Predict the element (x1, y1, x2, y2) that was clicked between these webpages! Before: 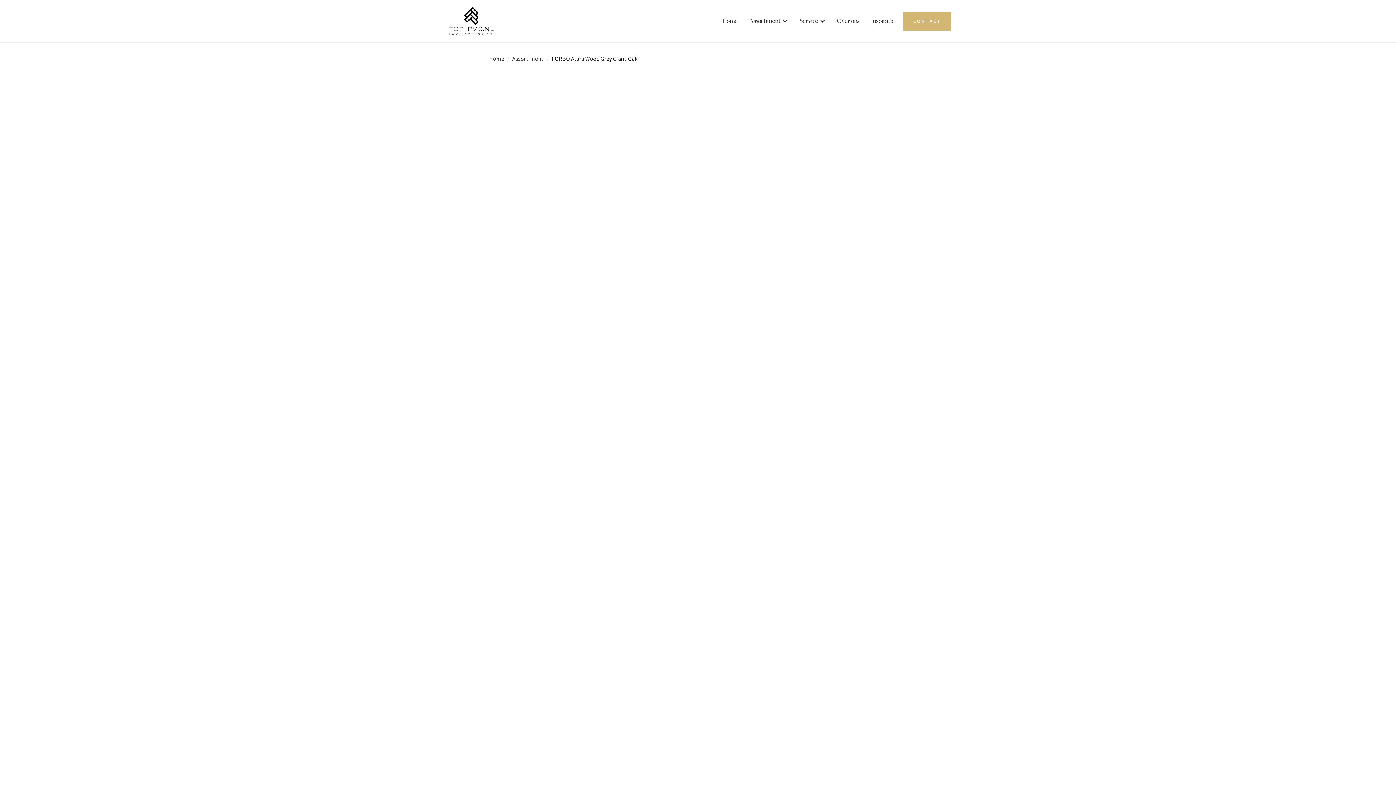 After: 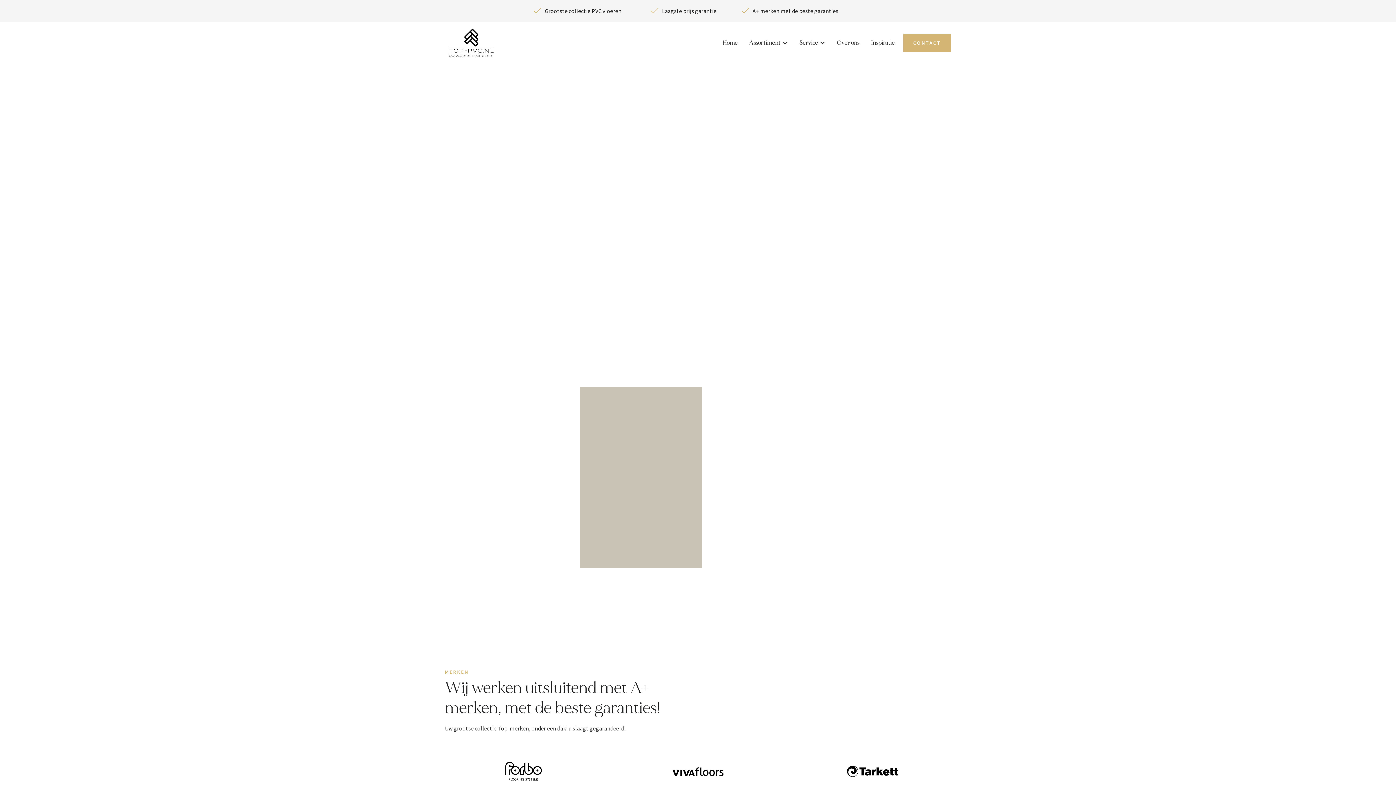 Action: label: Over ons bbox: (831, 10, 865, 31)